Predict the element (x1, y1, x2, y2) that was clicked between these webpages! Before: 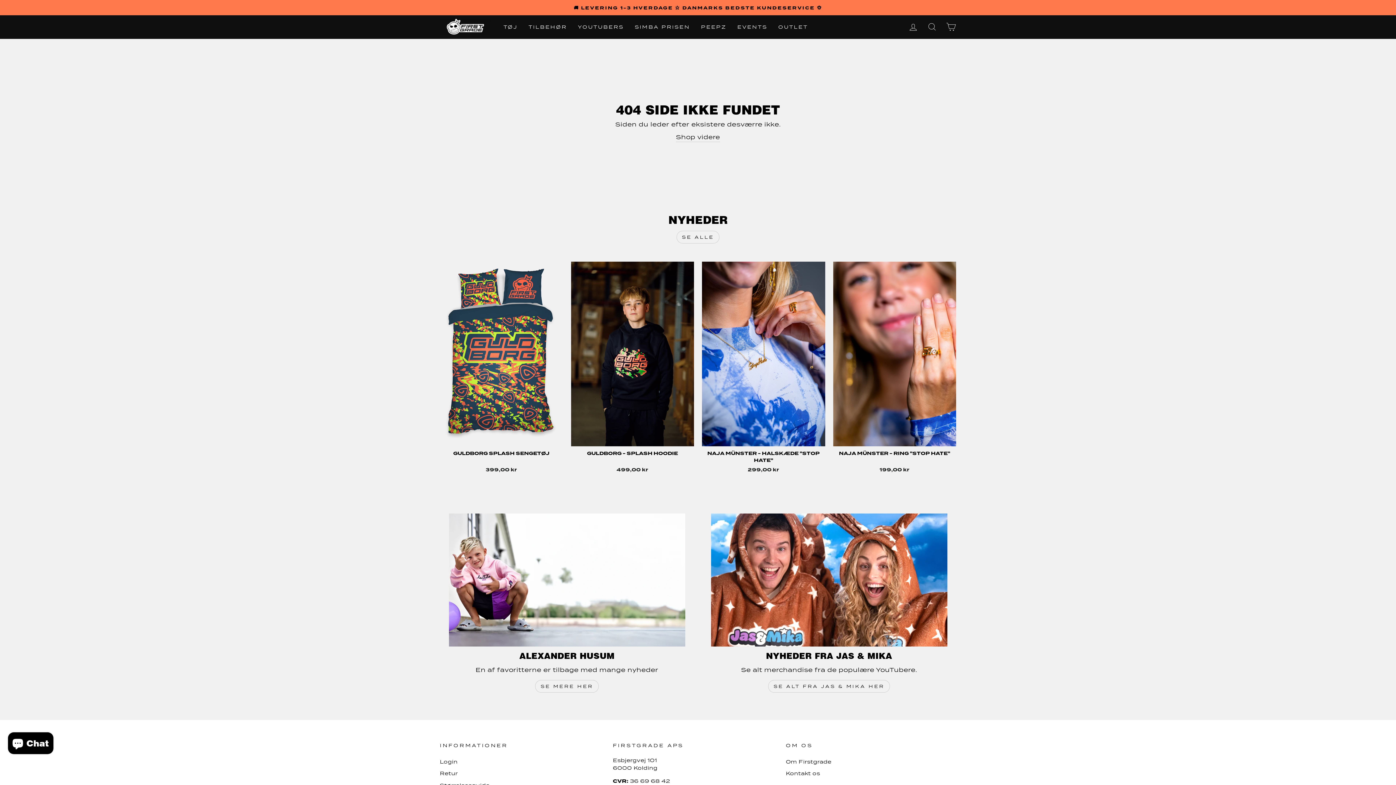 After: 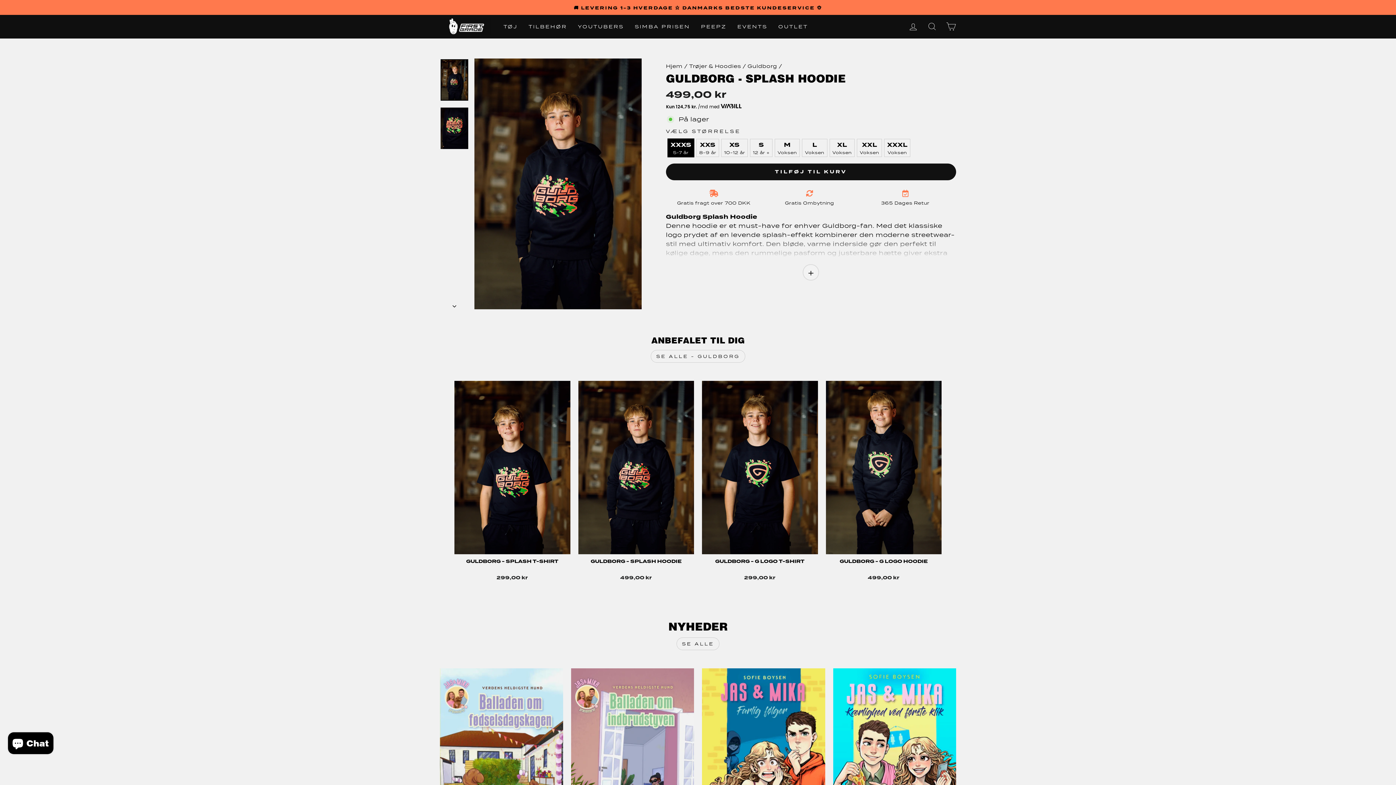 Action: bbox: (571, 446, 694, 475) label: GULDBORG - SPLASH HOODIE
499,00 kr